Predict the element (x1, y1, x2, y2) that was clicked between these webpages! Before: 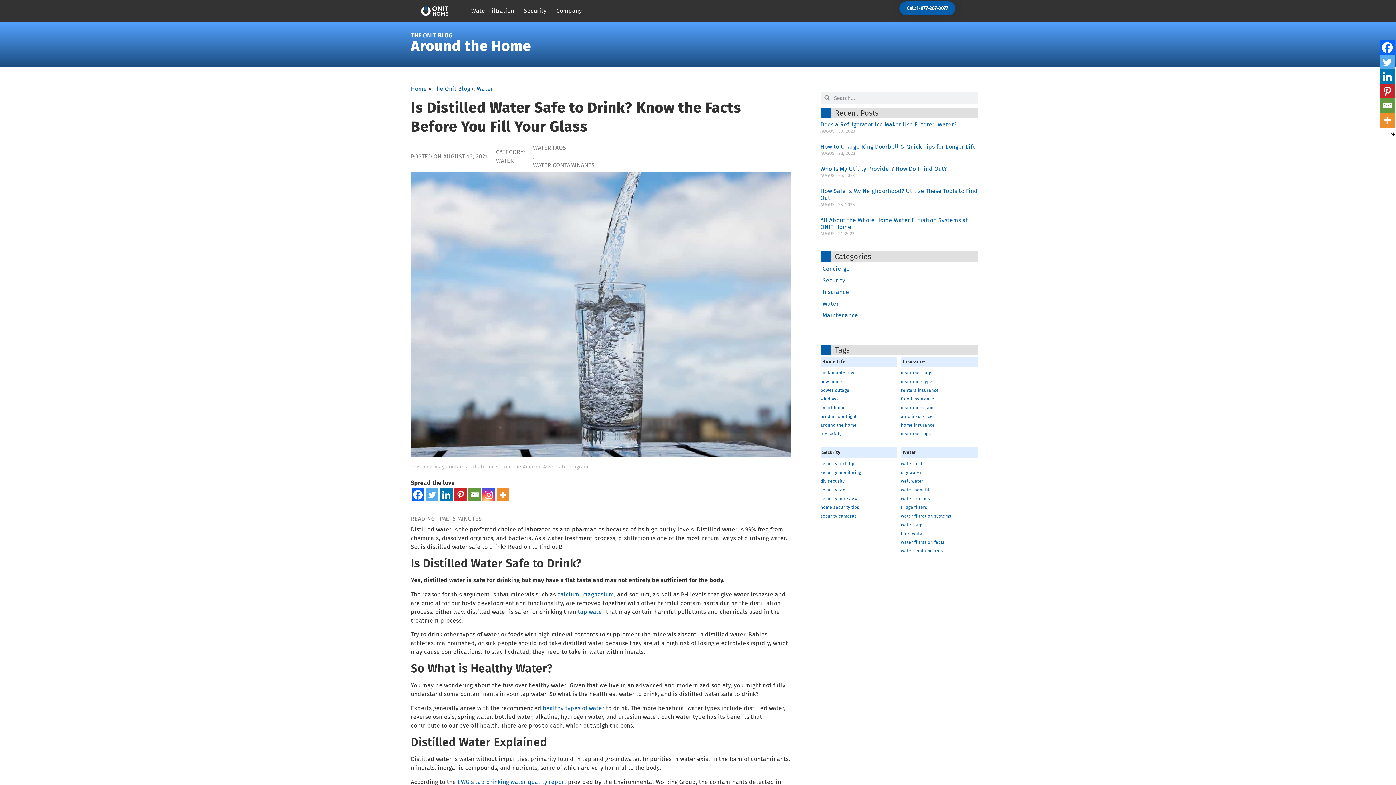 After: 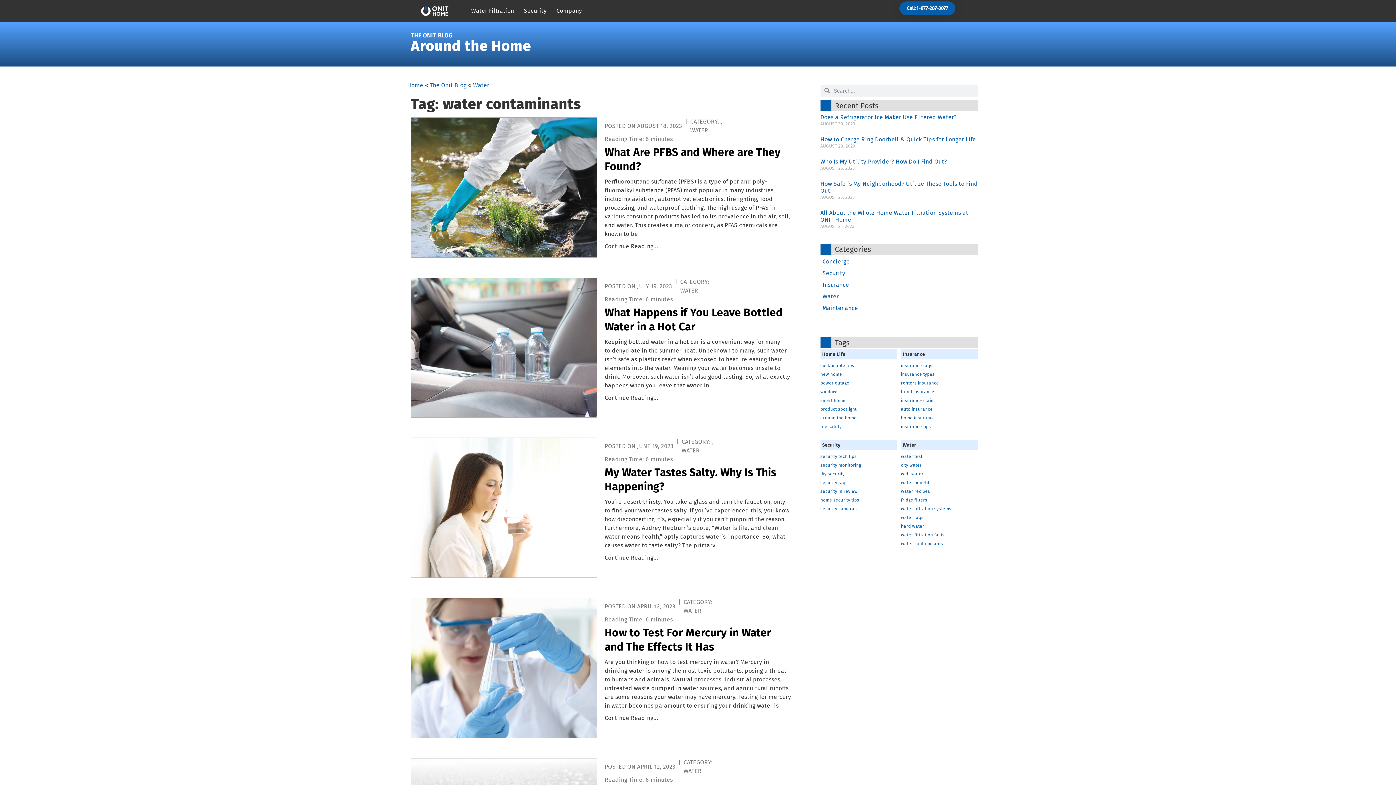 Action: label: water contaminants bbox: (901, 548, 943, 553)